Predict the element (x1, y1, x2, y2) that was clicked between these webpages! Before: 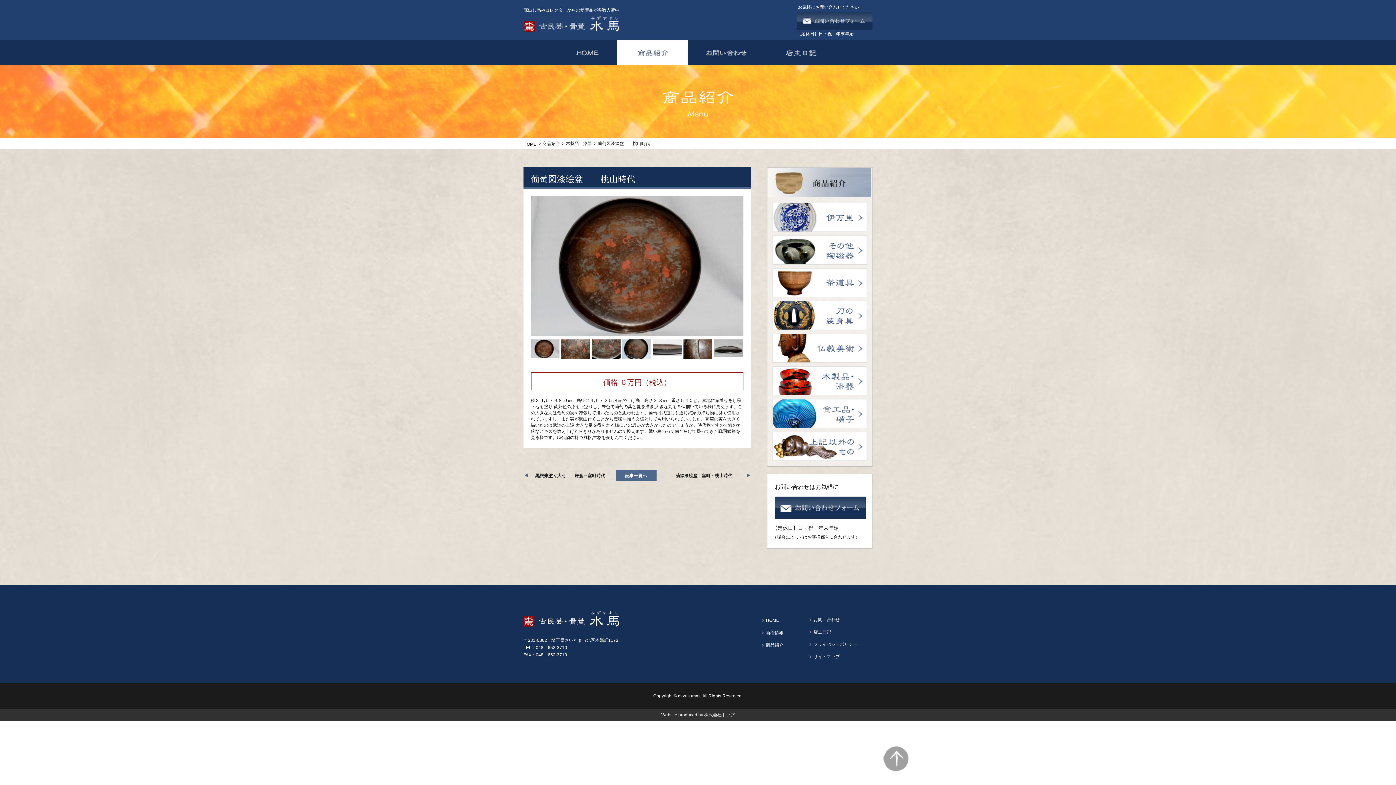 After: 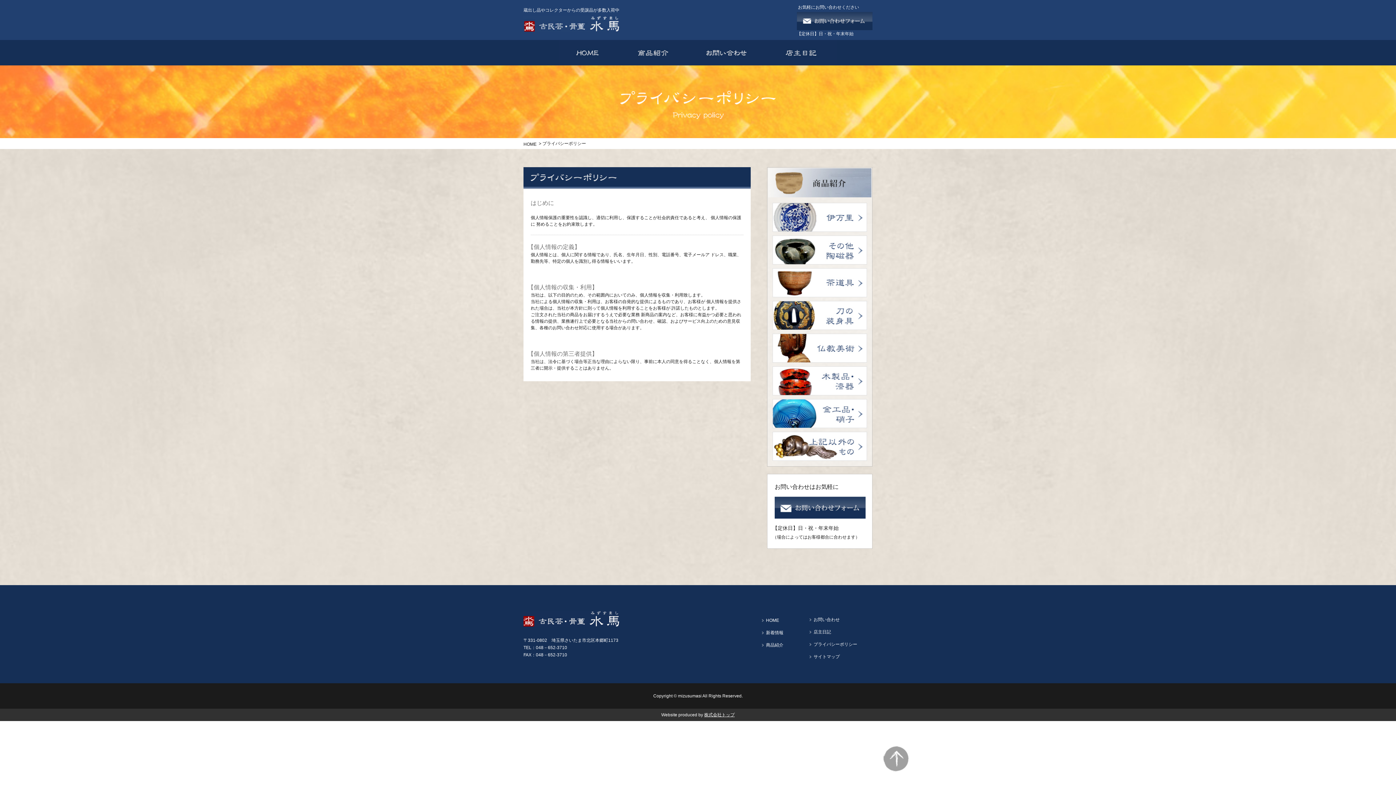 Action: label: プライバシーポリシー bbox: (813, 642, 857, 647)